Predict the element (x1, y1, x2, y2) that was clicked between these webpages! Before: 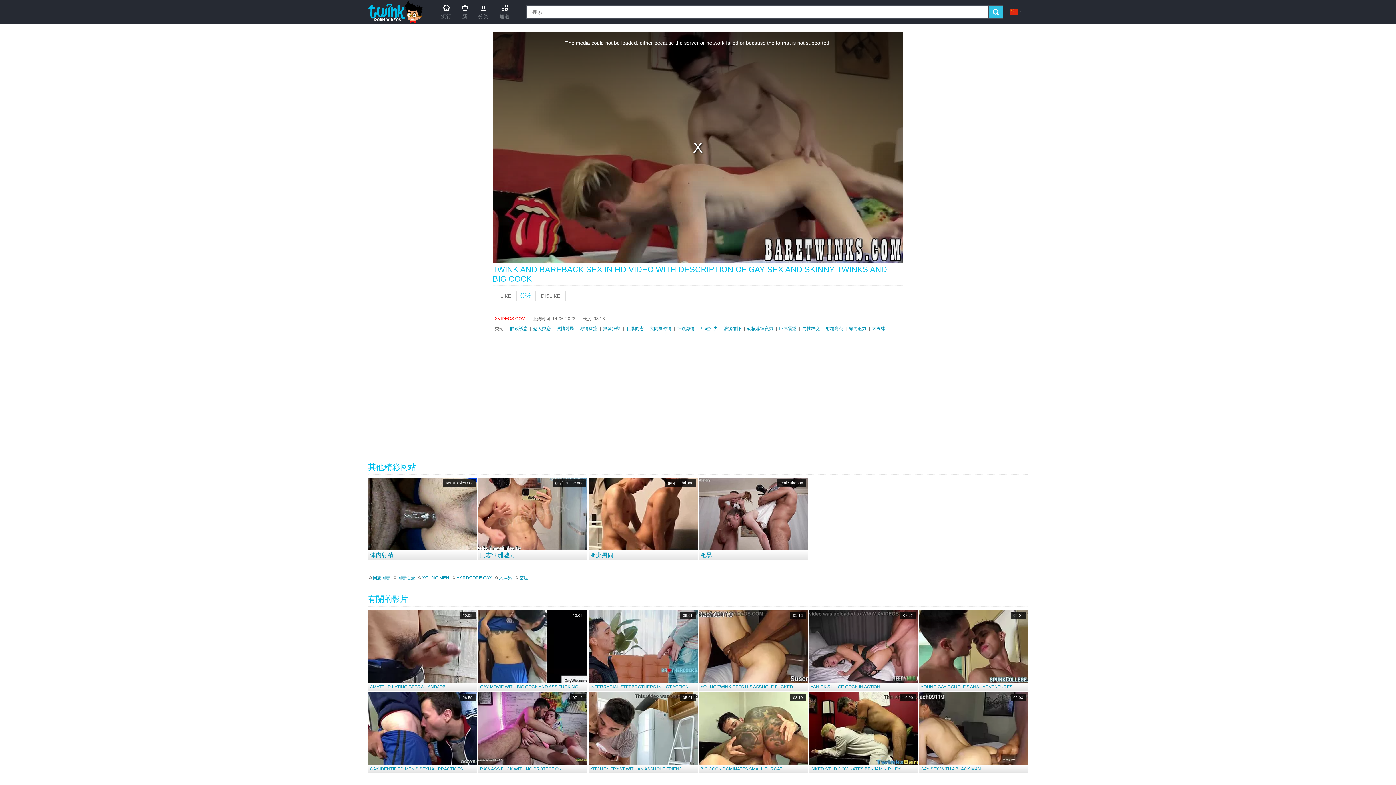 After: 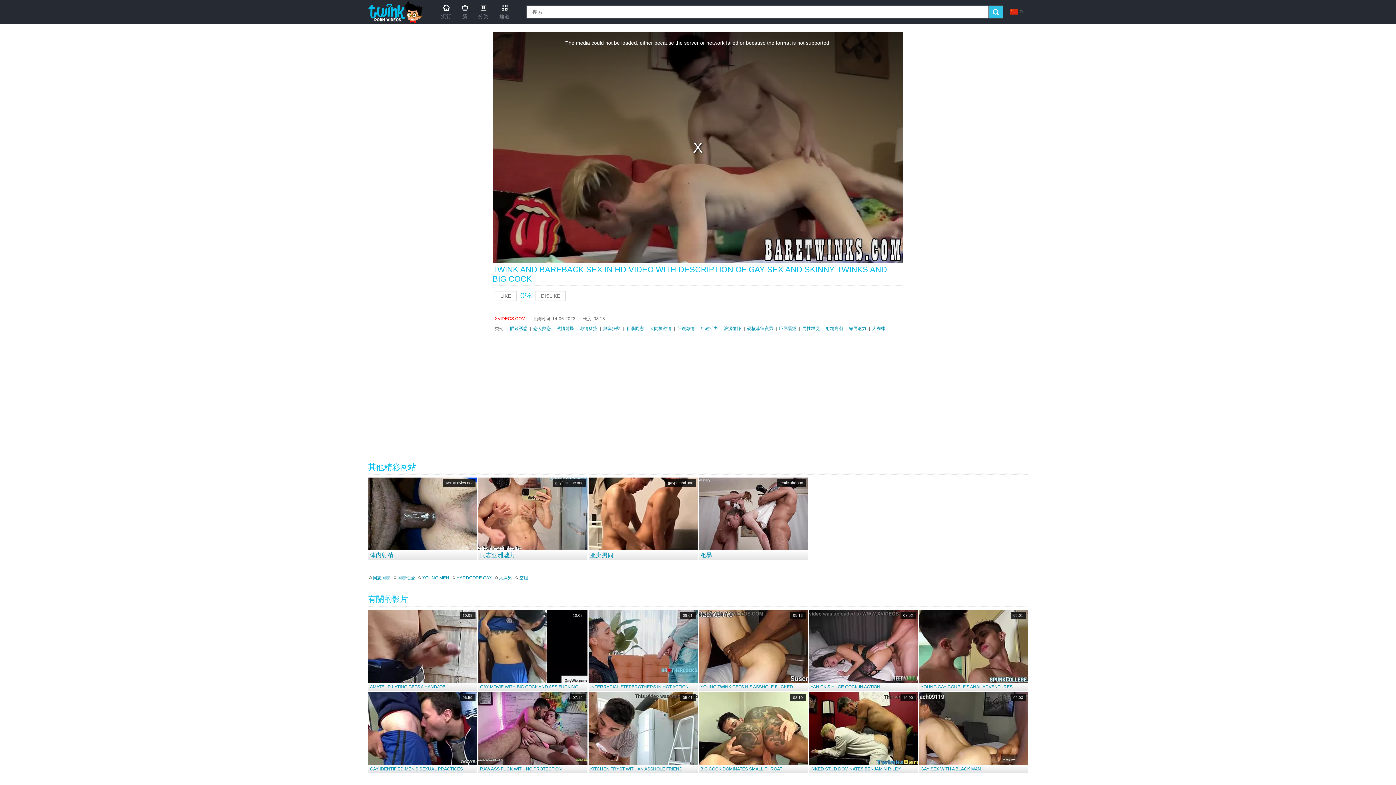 Action: bbox: (478, 477, 587, 550) label: gayfucktube.xxx